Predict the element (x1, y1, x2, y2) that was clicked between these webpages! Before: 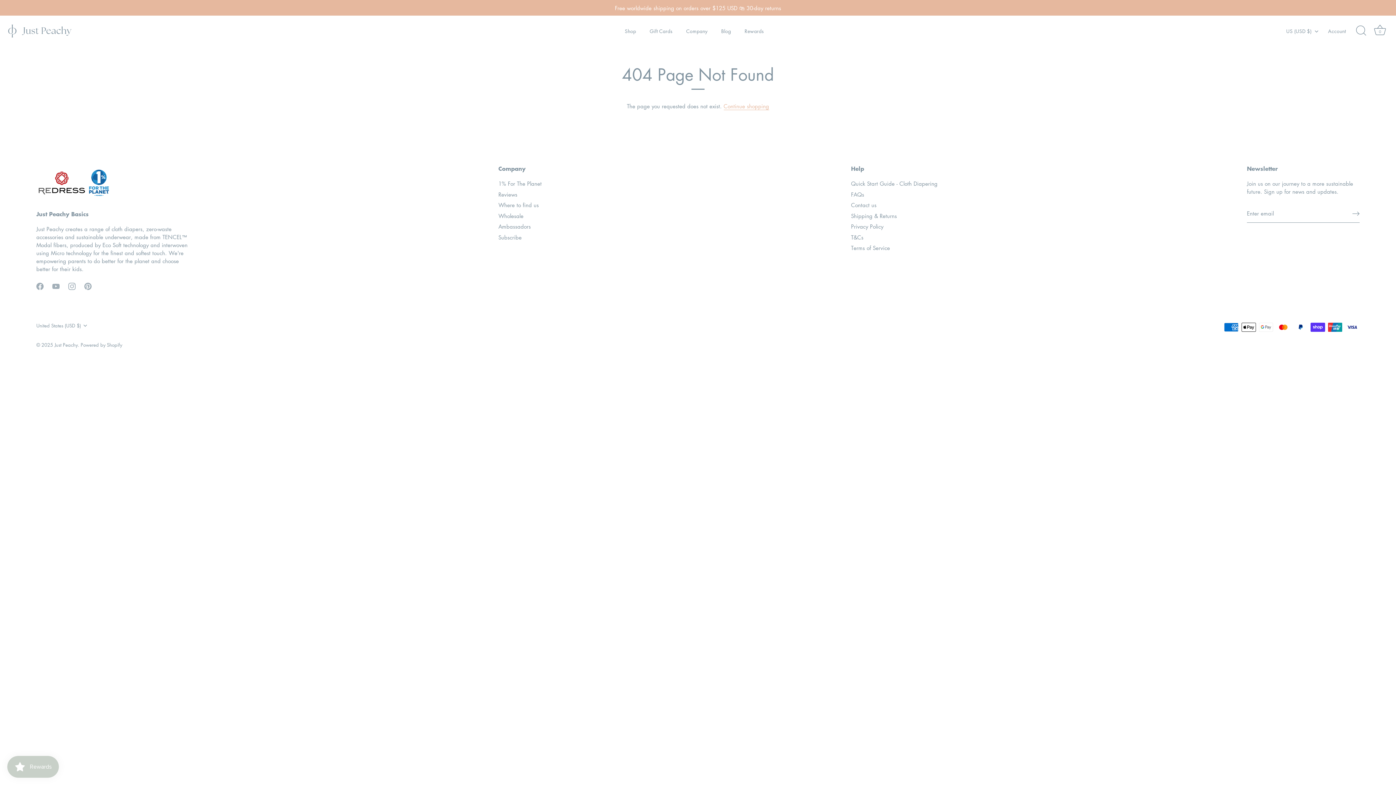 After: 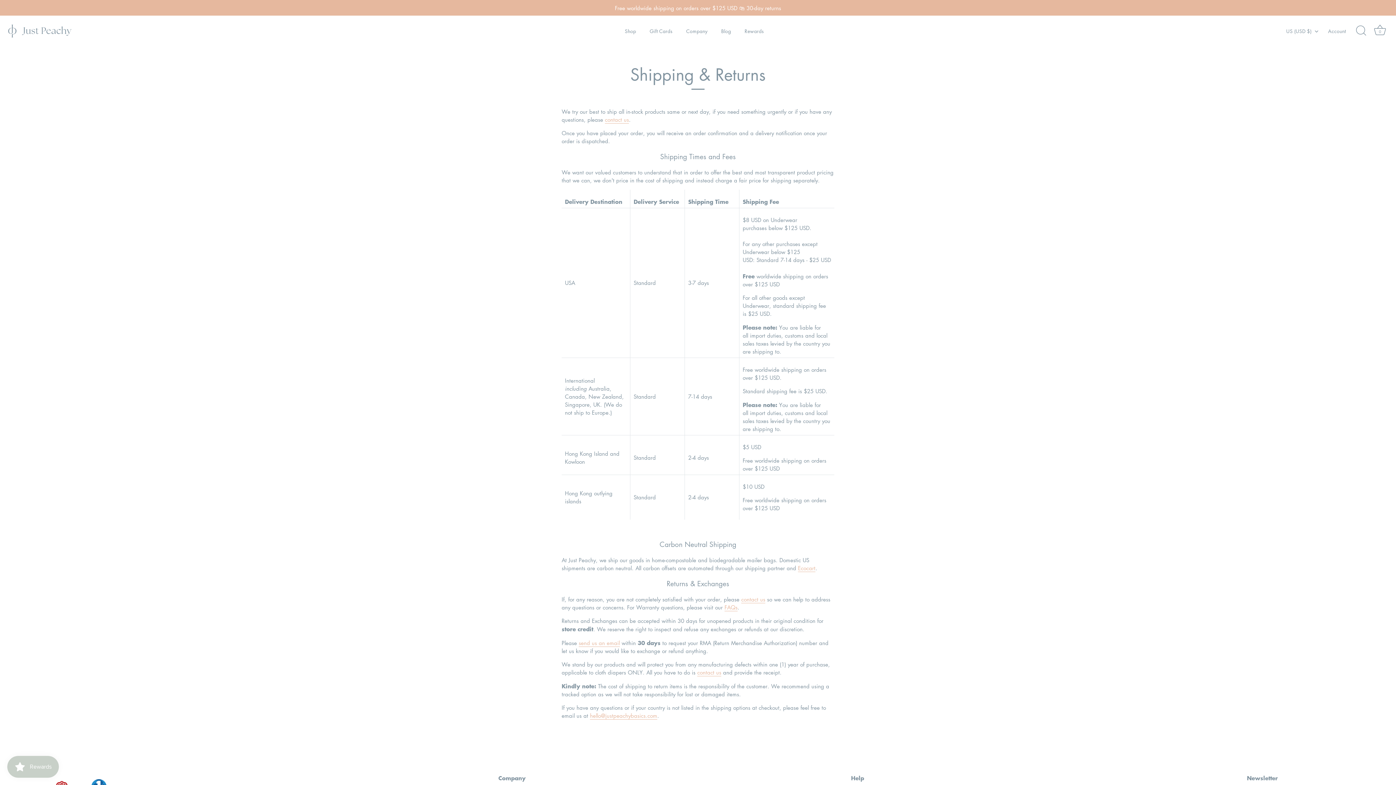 Action: label: Shipping & Returns bbox: (851, 212, 897, 219)